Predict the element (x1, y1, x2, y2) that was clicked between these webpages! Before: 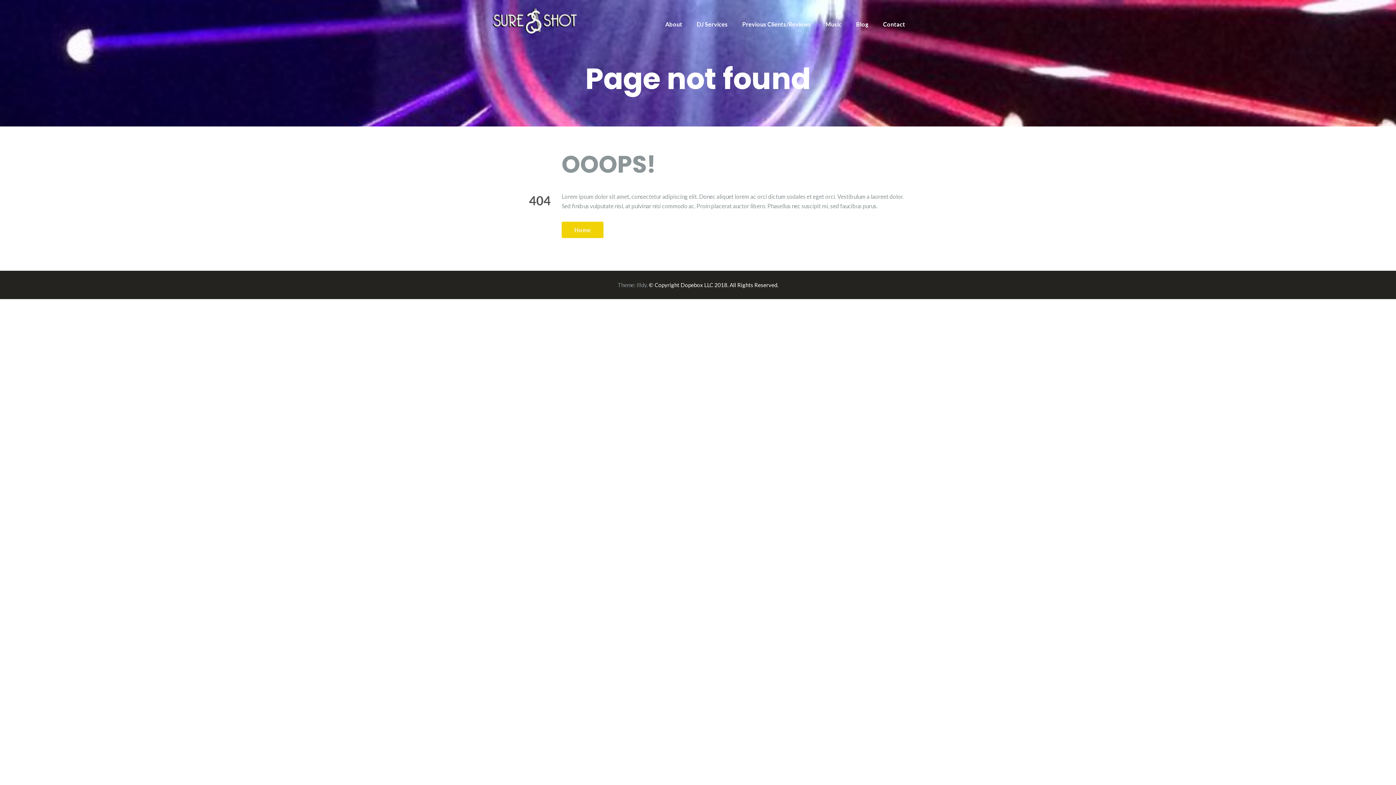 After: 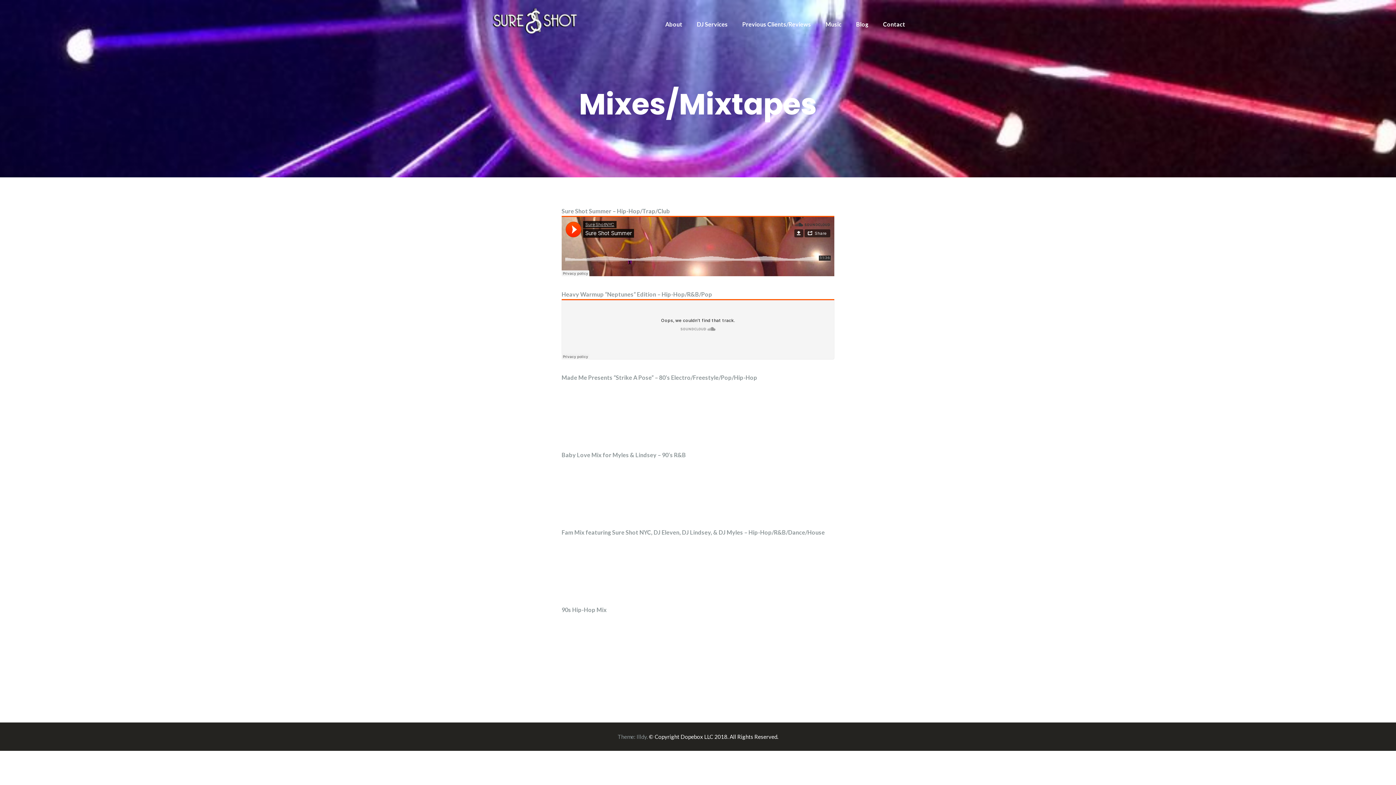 Action: bbox: (825, 20, 841, 27) label: Music